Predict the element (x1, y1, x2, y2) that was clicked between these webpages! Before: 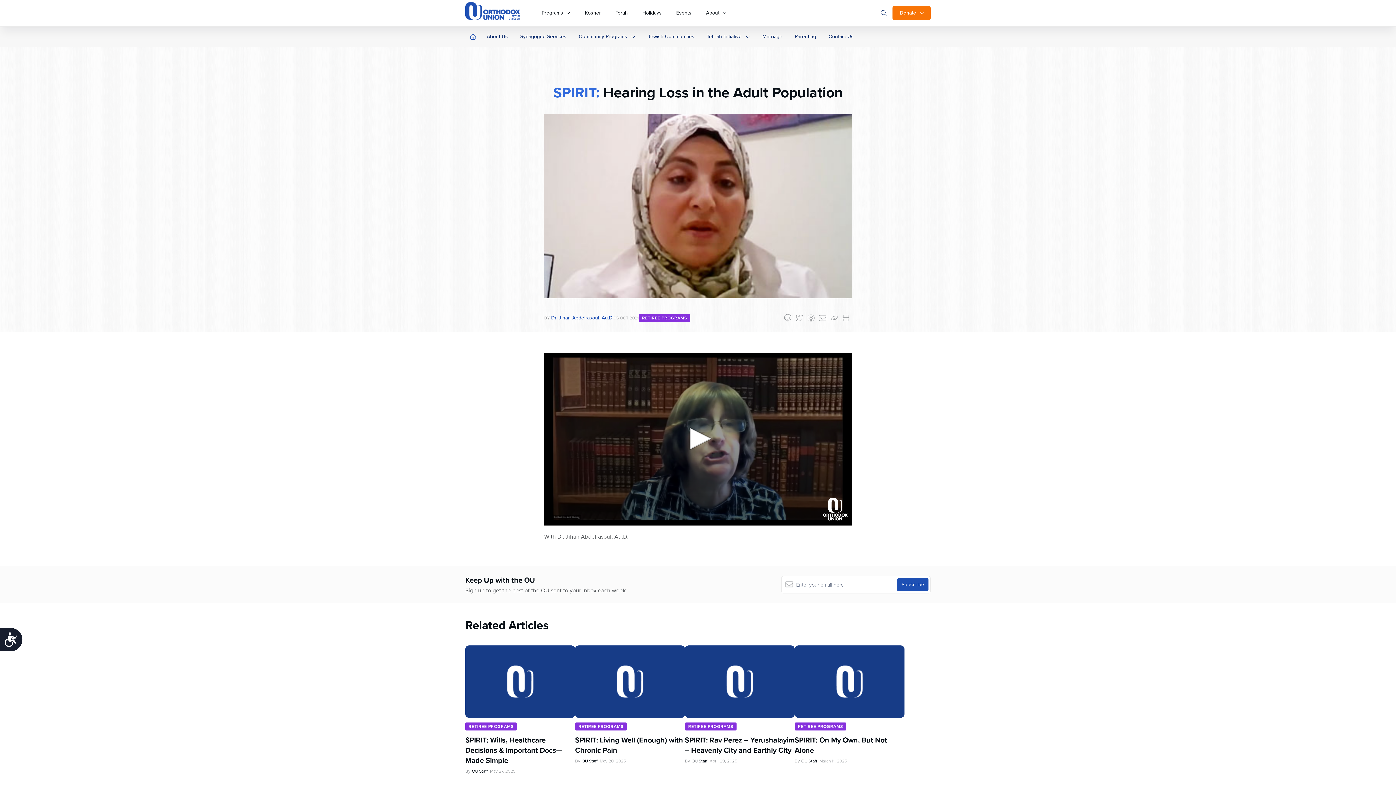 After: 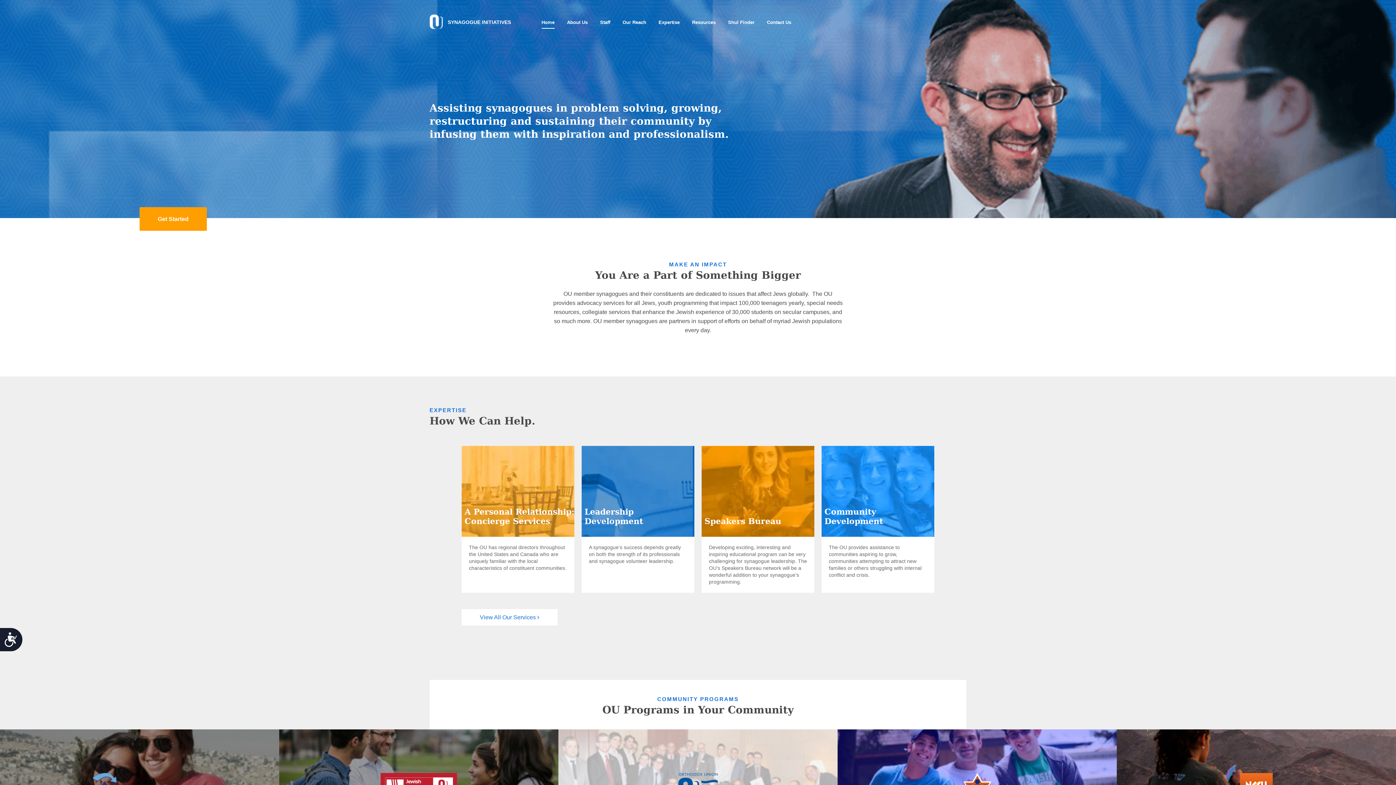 Action: label: Synagogue Services bbox: (514, 29, 572, 44)